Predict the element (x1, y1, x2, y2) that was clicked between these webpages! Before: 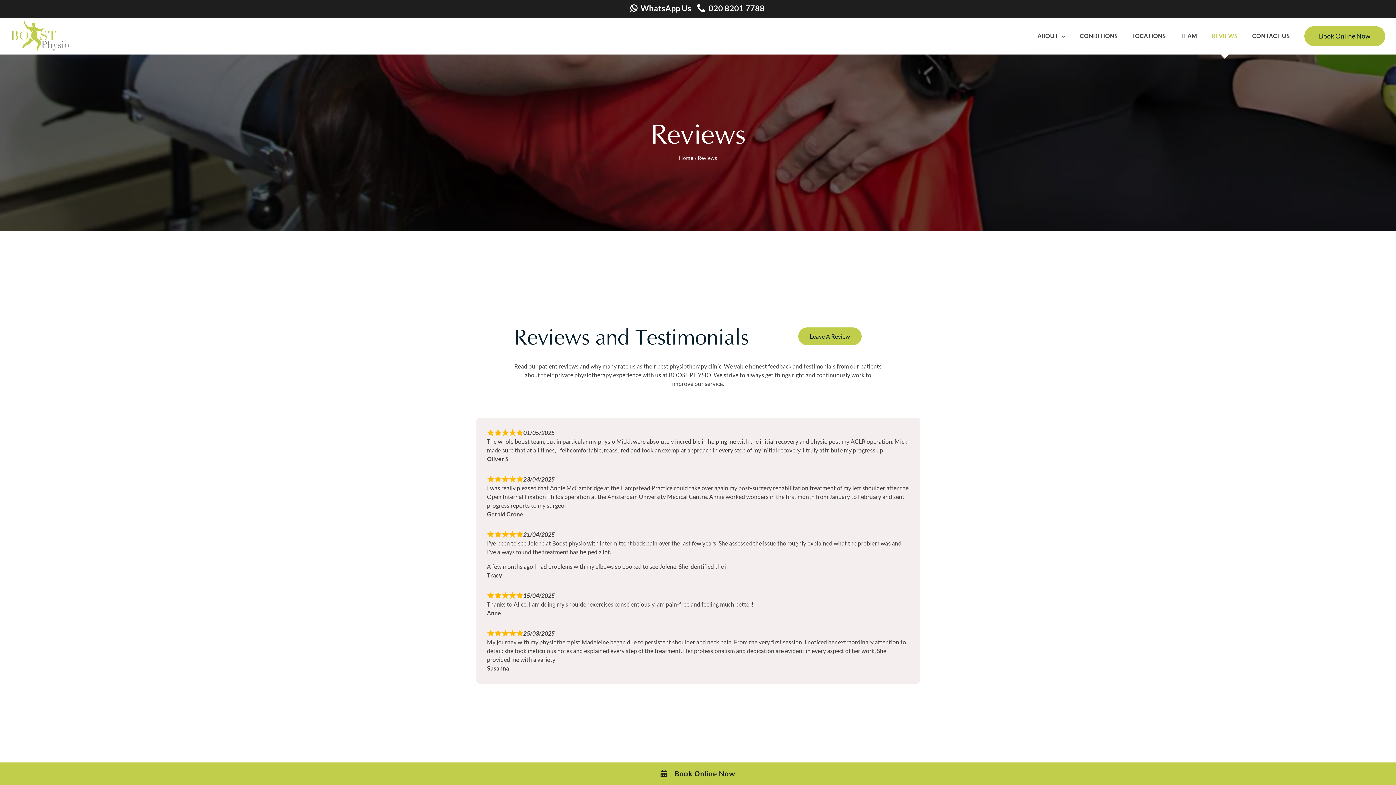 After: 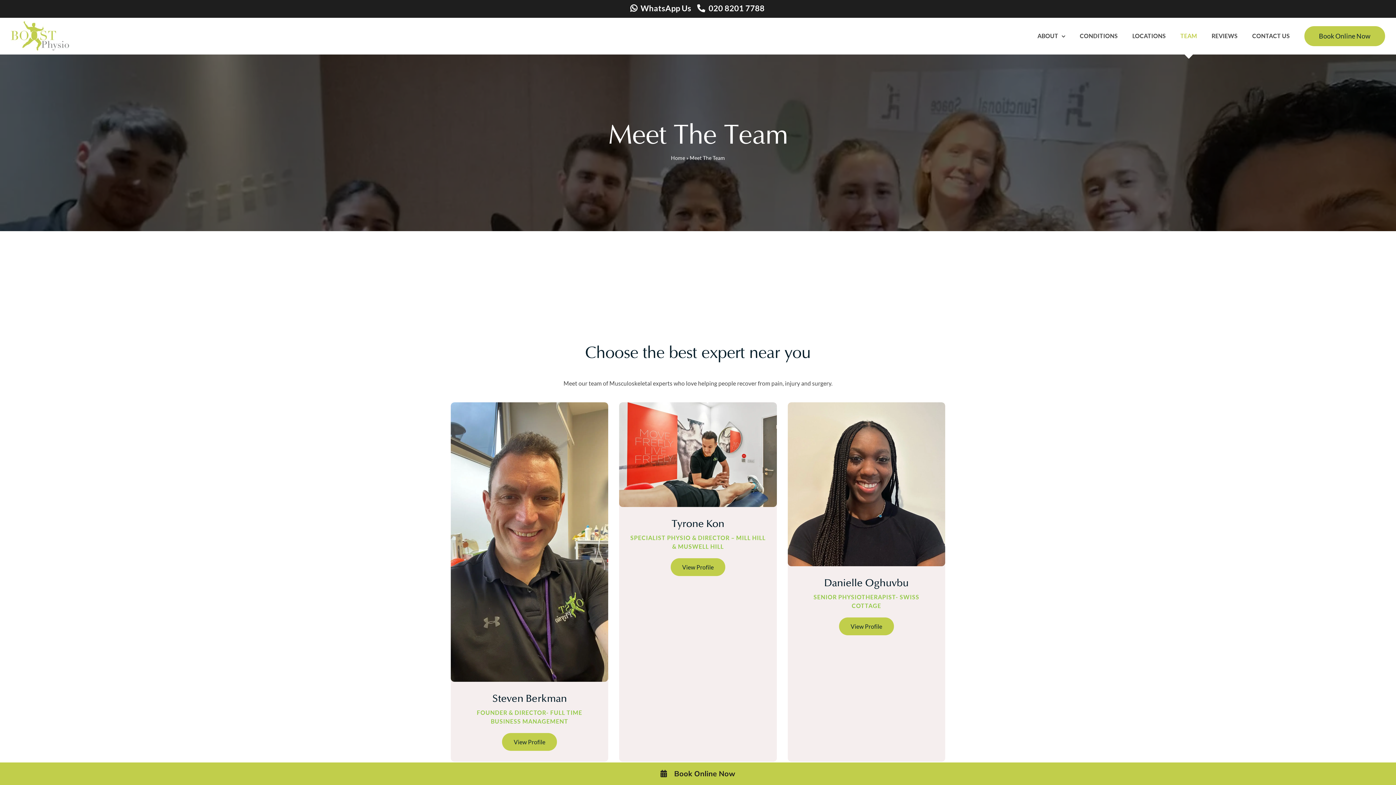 Action: bbox: (1180, 17, 1197, 54) label: TEAM